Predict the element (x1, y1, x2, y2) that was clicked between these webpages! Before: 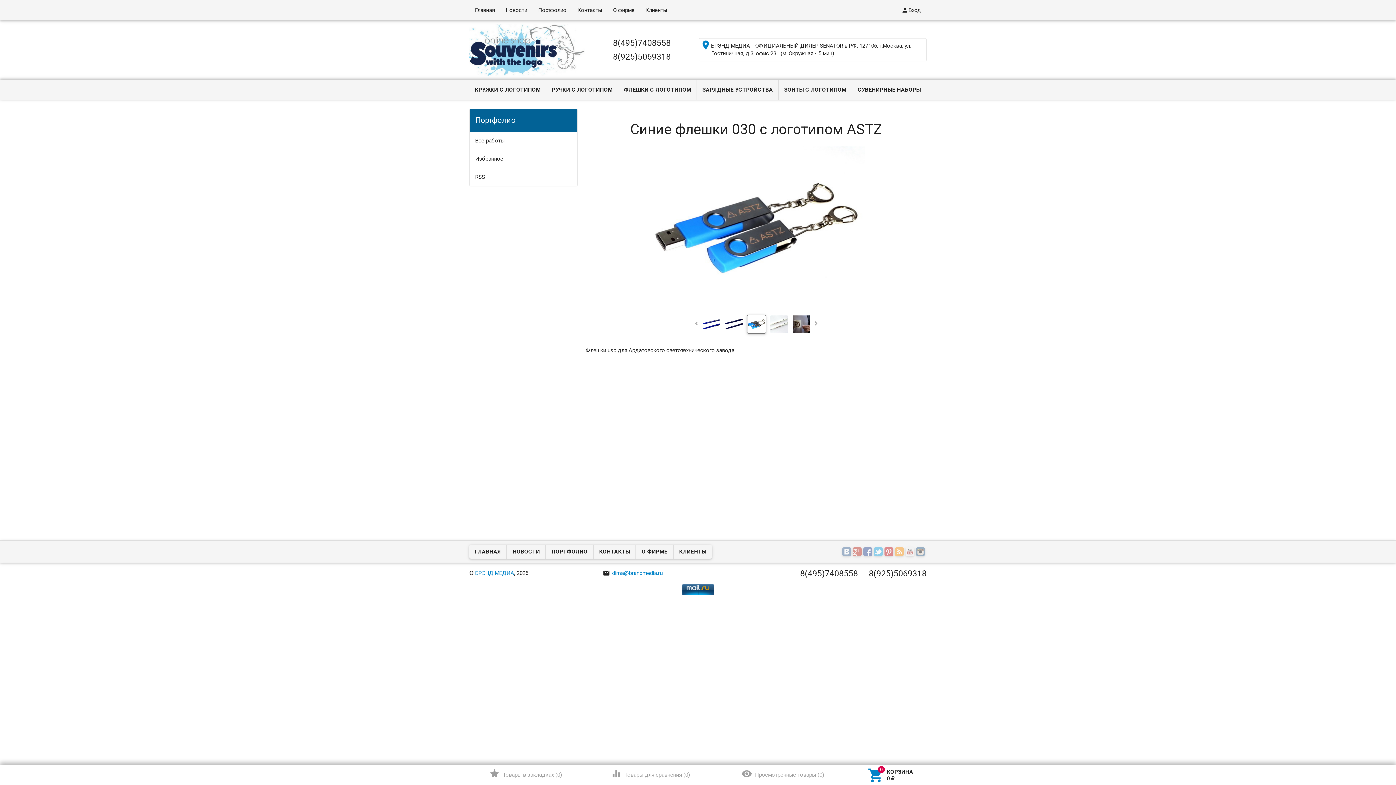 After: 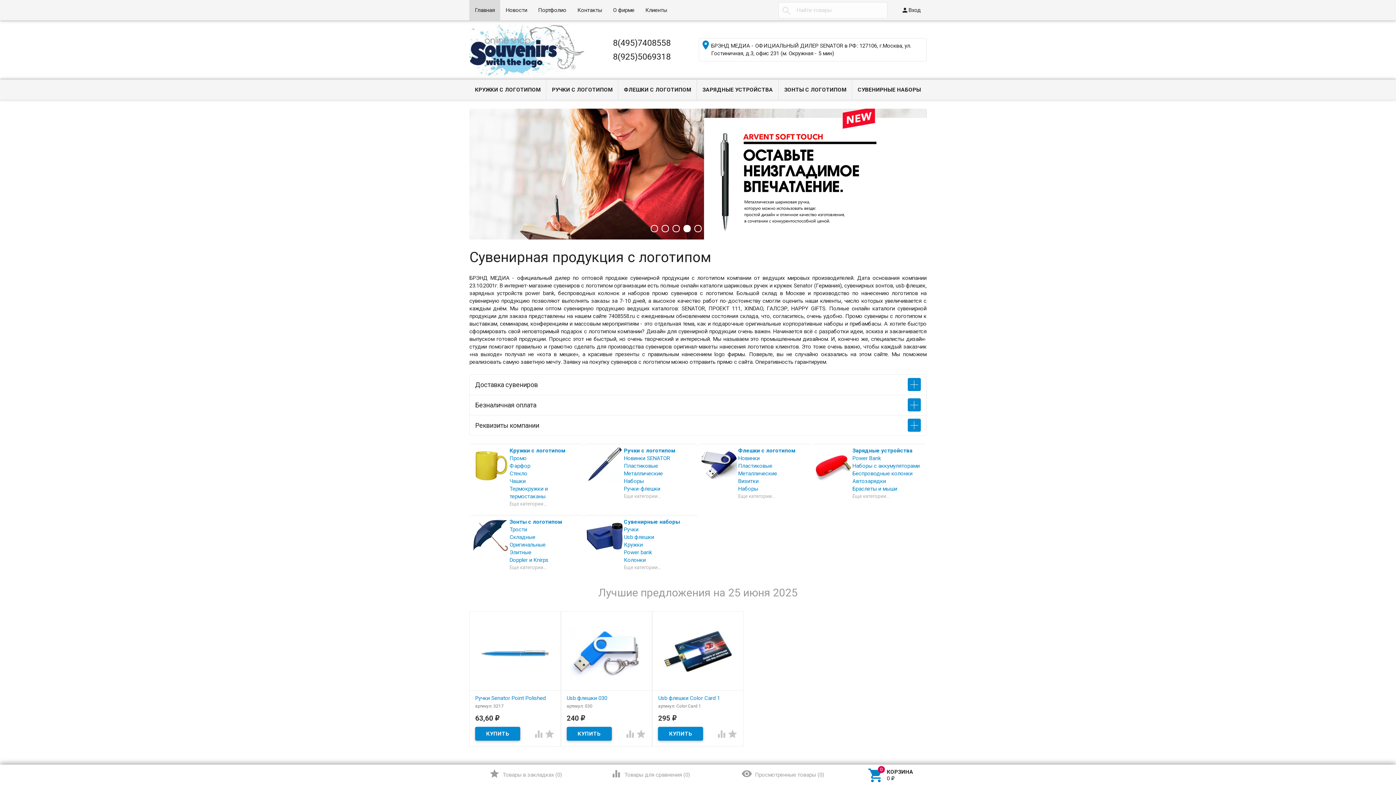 Action: bbox: (469, 24, 585, 75)